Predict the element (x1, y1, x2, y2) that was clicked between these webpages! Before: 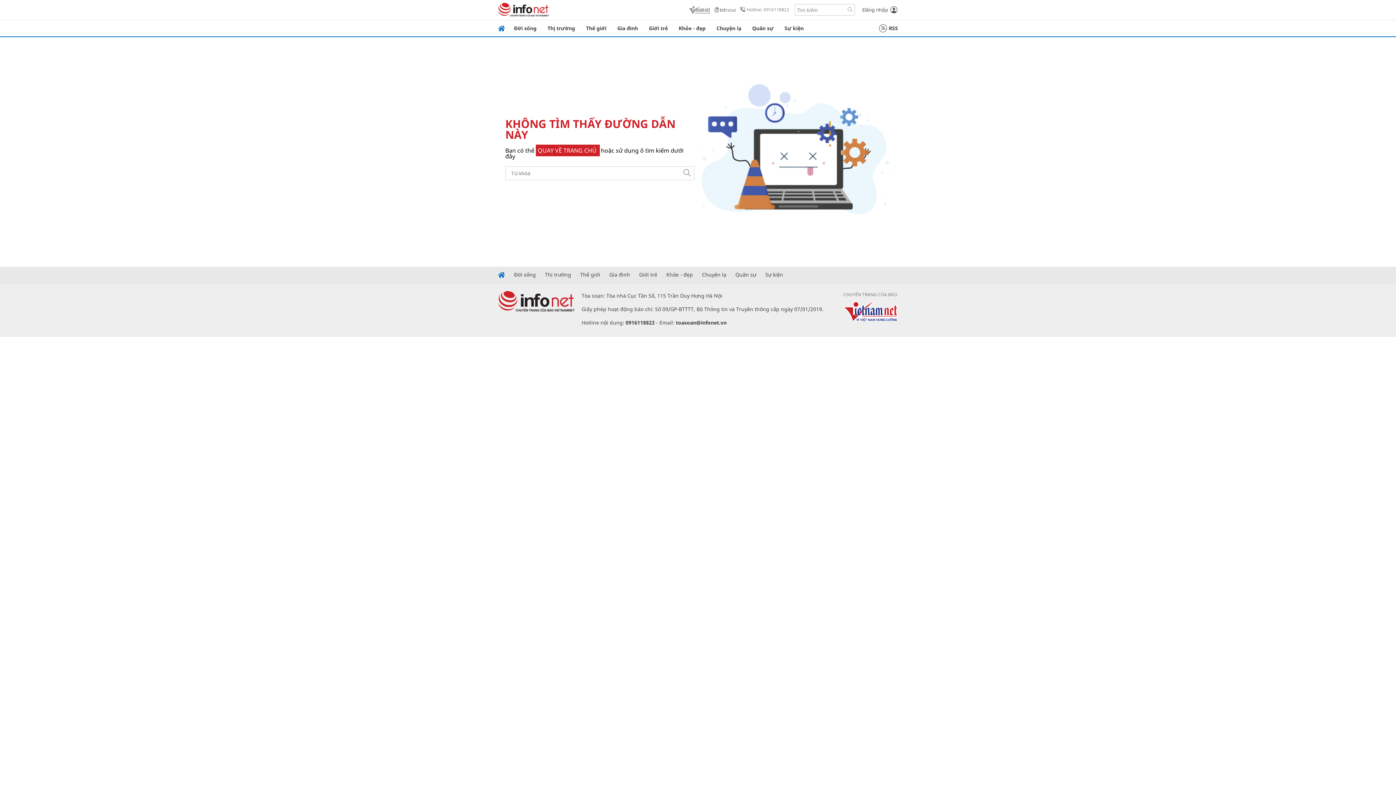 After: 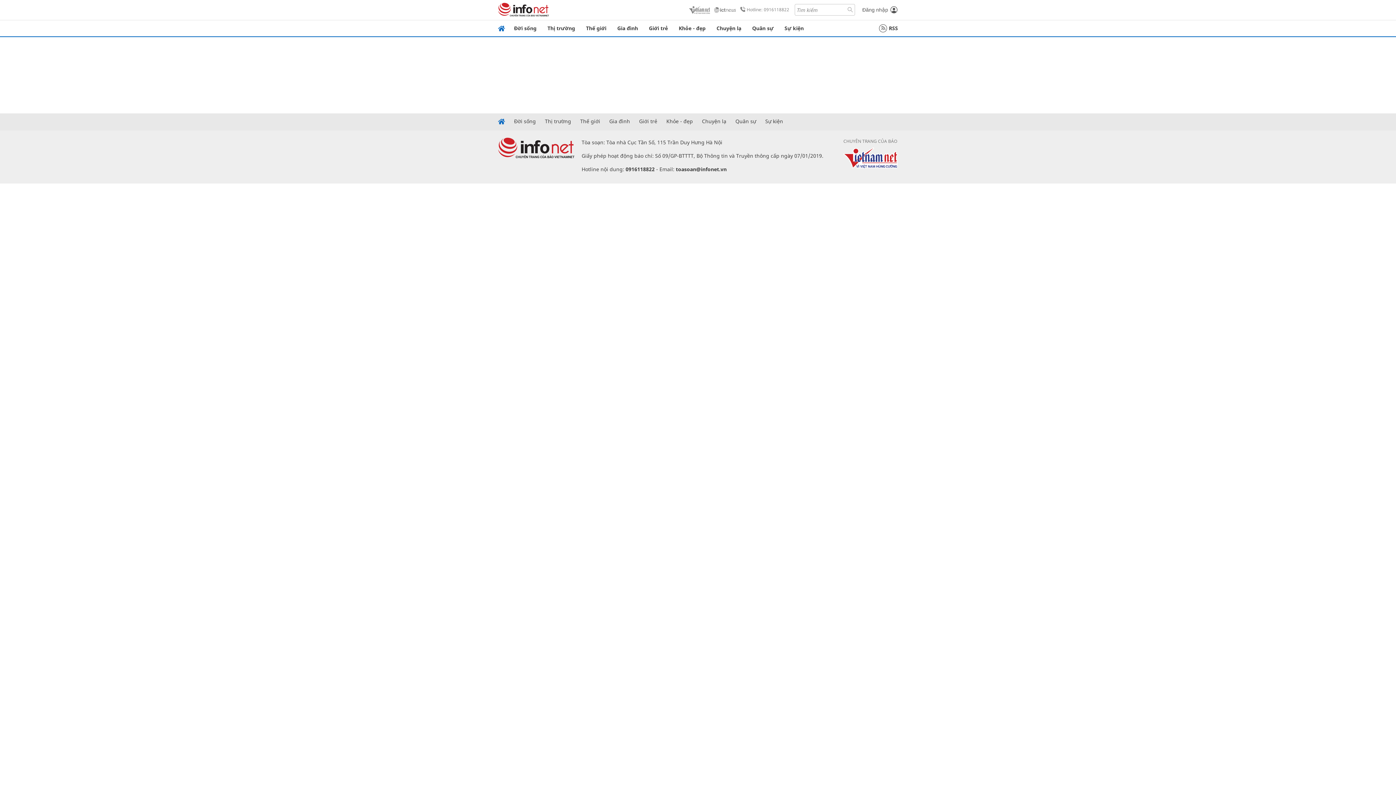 Action: label: Sự kiện bbox: (779, 20, 809, 36)